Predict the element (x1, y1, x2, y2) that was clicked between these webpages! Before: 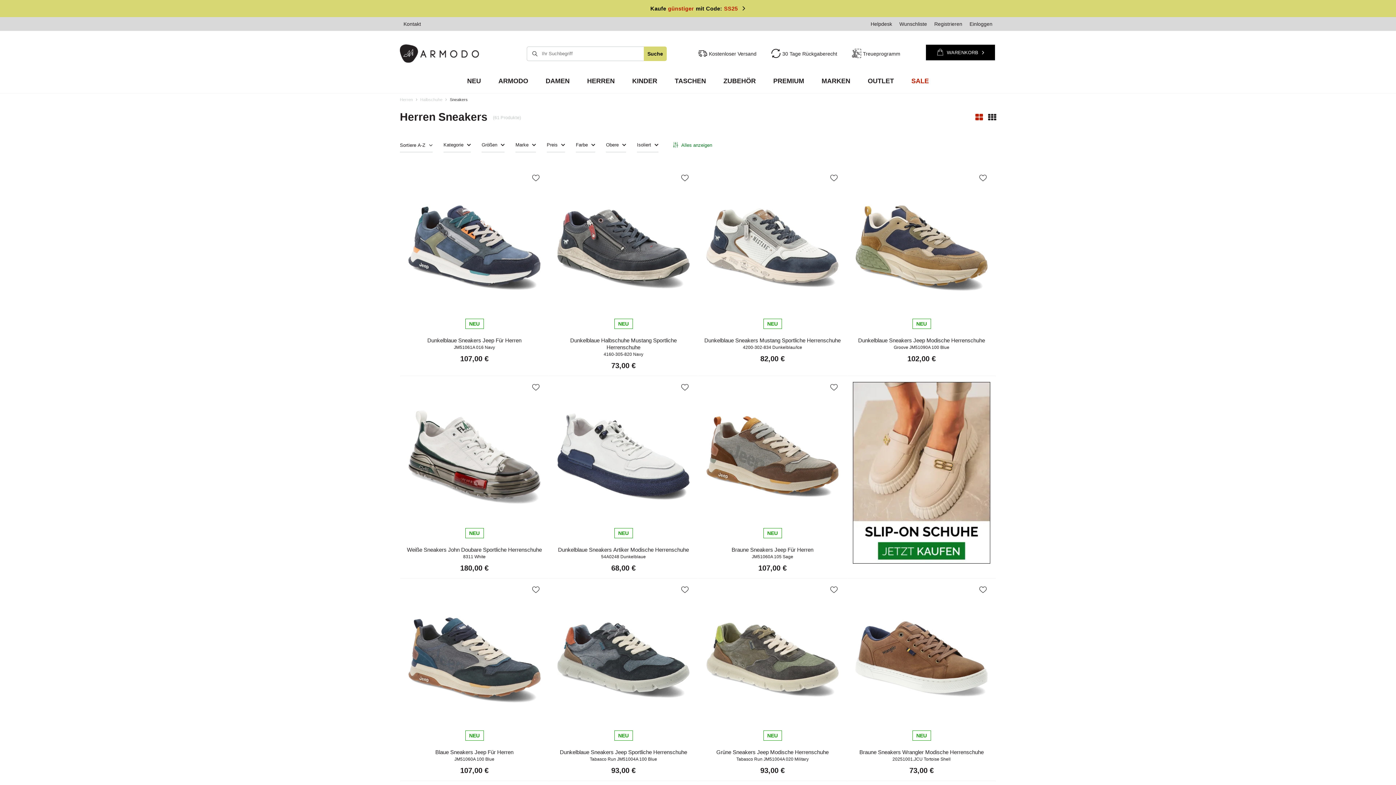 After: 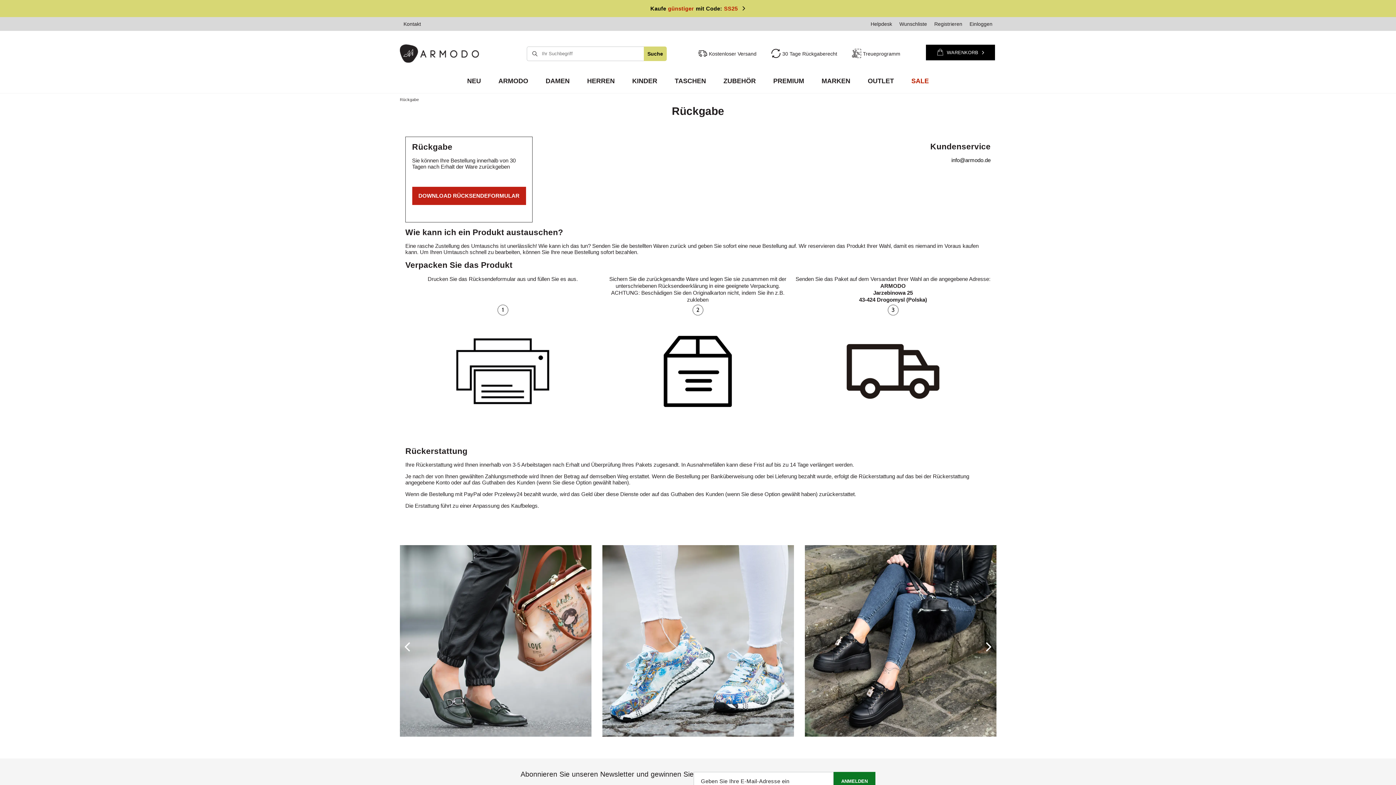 Action: bbox: (771, 47, 837, 59) label: 30 Tage Rückgaberecht